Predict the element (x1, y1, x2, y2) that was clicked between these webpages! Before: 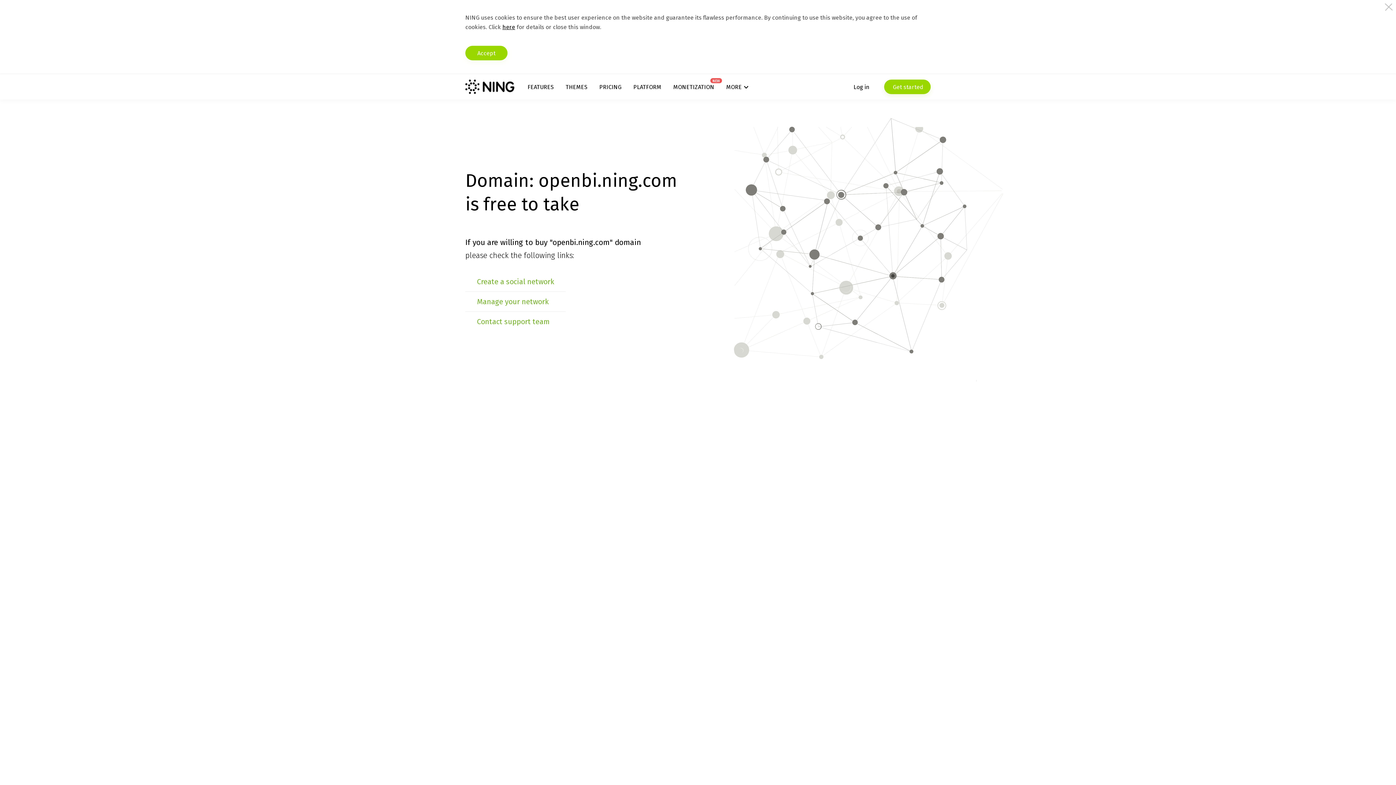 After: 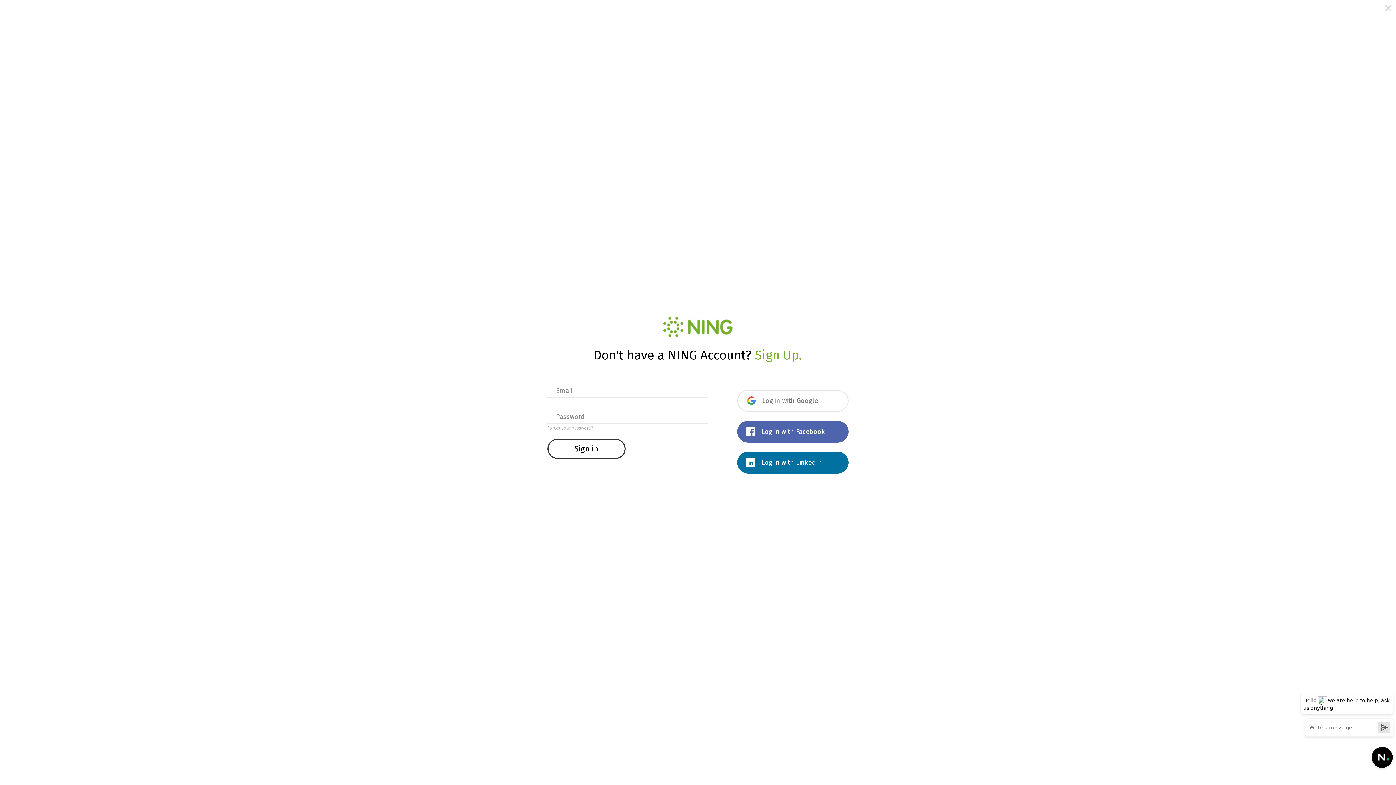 Action: bbox: (853, 79, 869, 94) label: Log in